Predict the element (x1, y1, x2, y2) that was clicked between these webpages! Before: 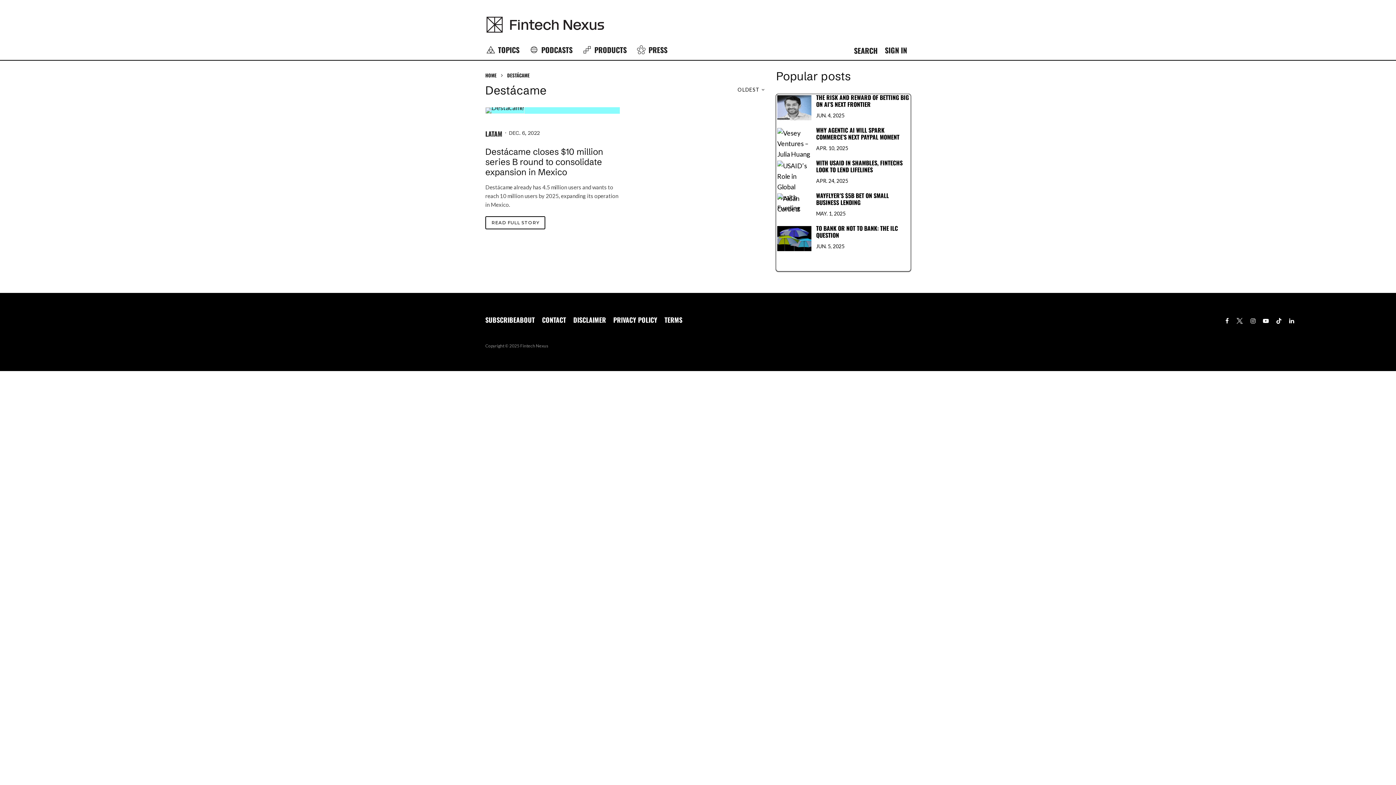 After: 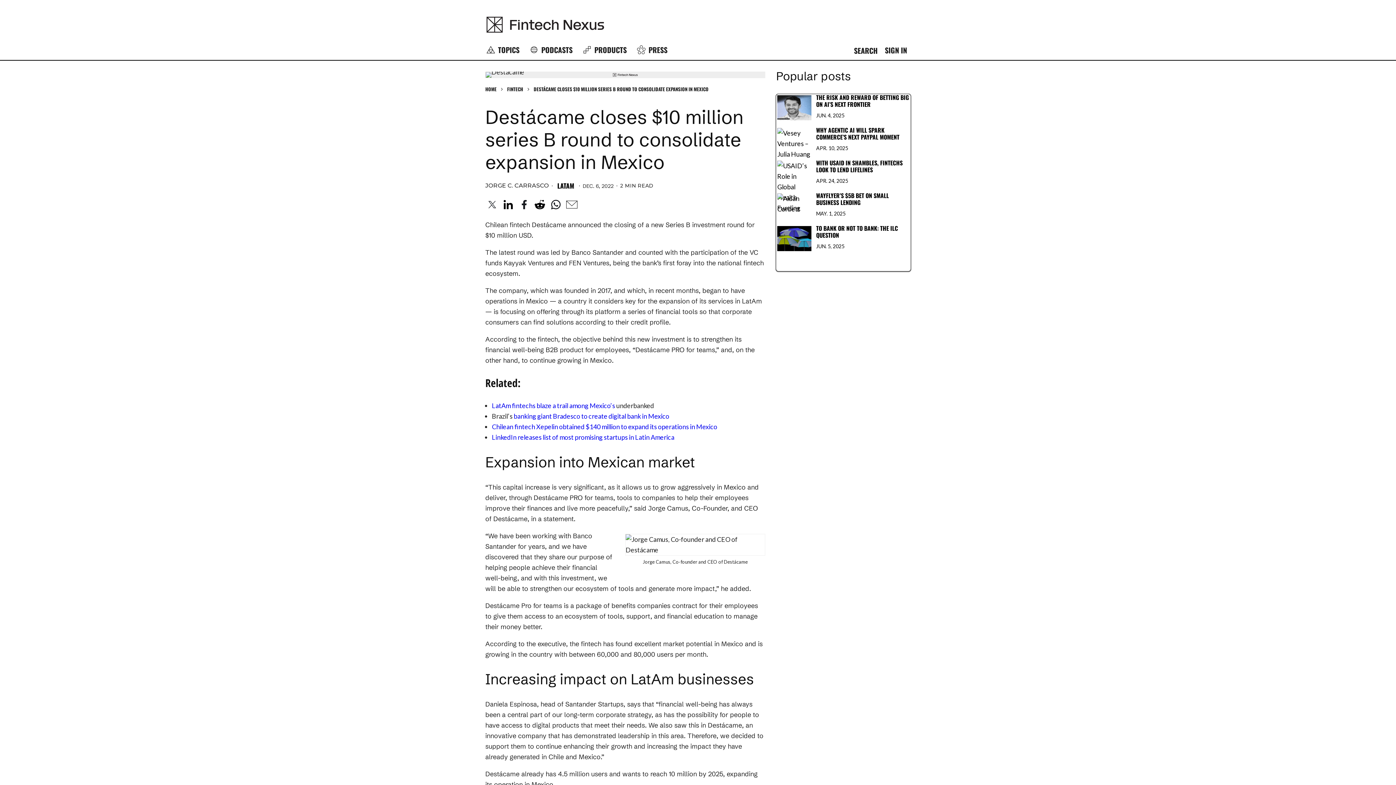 Action: bbox: (485, 146, 620, 177) label: Destácame closes $10 million series B round to consolidate expansion in Mexico